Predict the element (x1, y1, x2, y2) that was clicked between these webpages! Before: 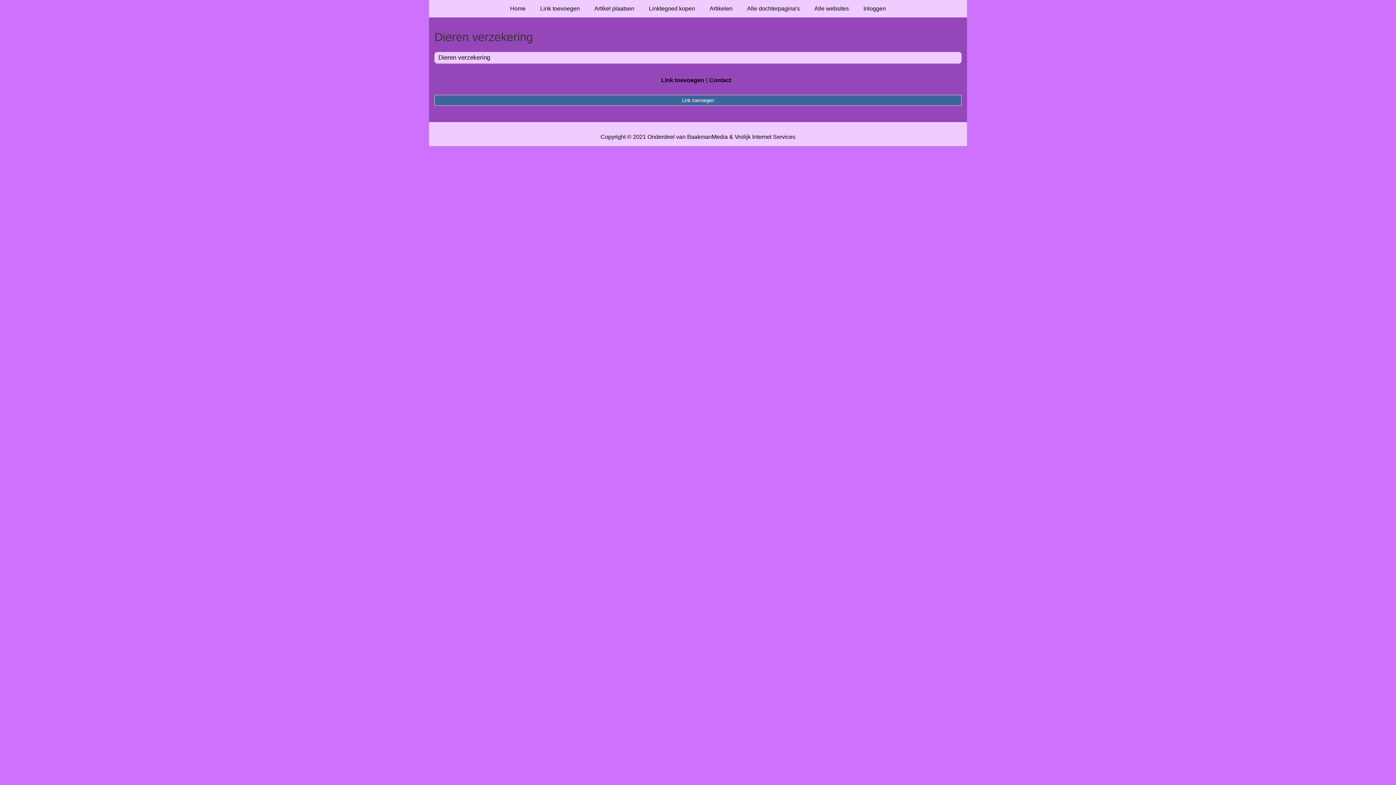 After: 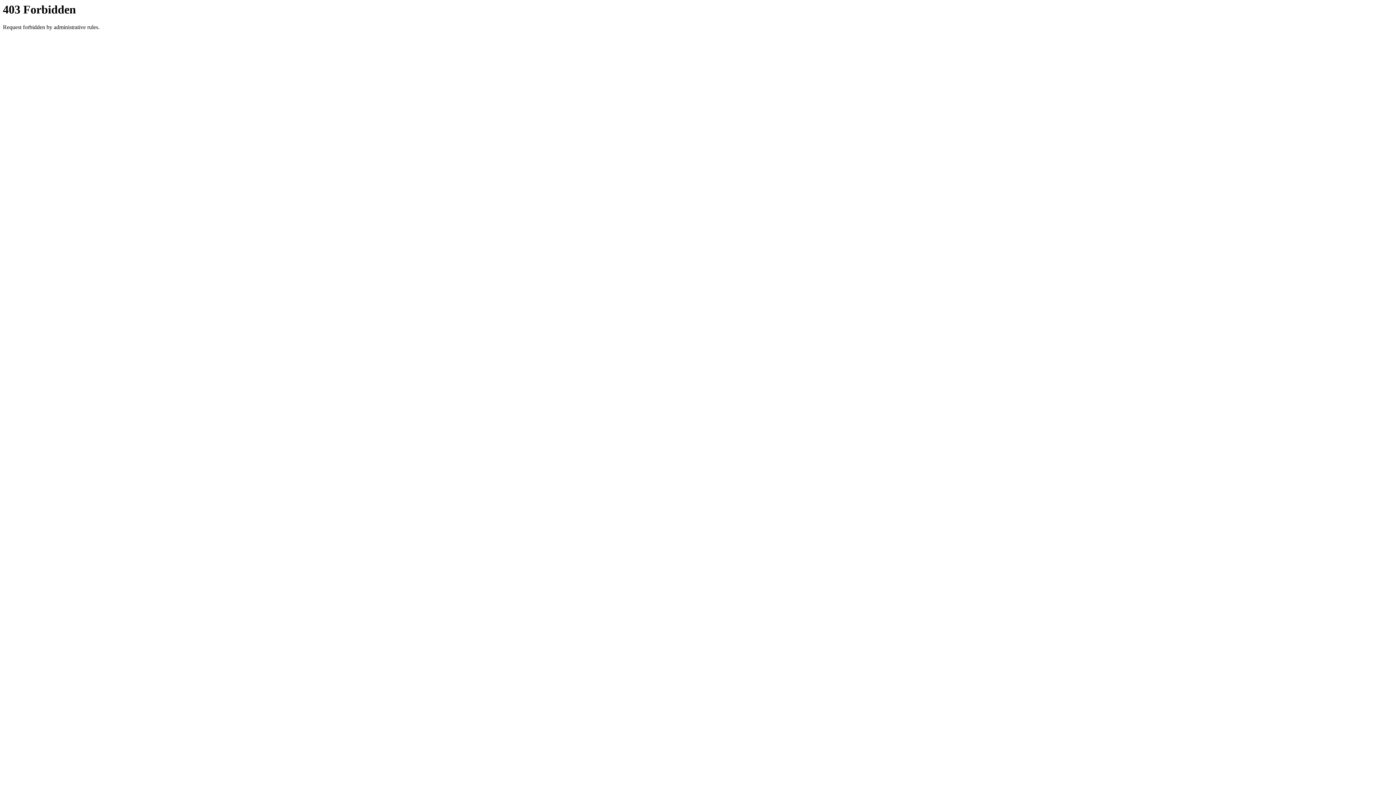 Action: label: Link toevoegen bbox: (661, 77, 704, 83)